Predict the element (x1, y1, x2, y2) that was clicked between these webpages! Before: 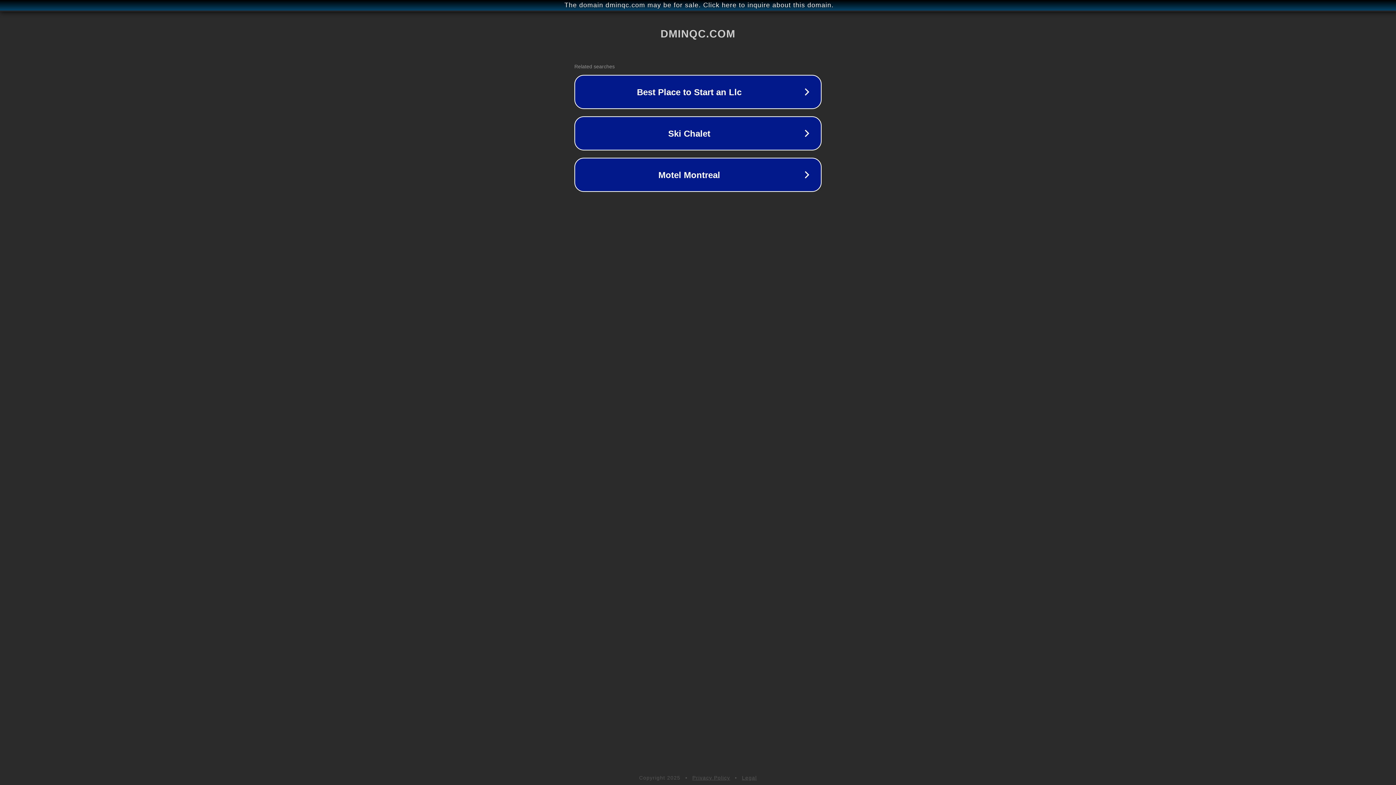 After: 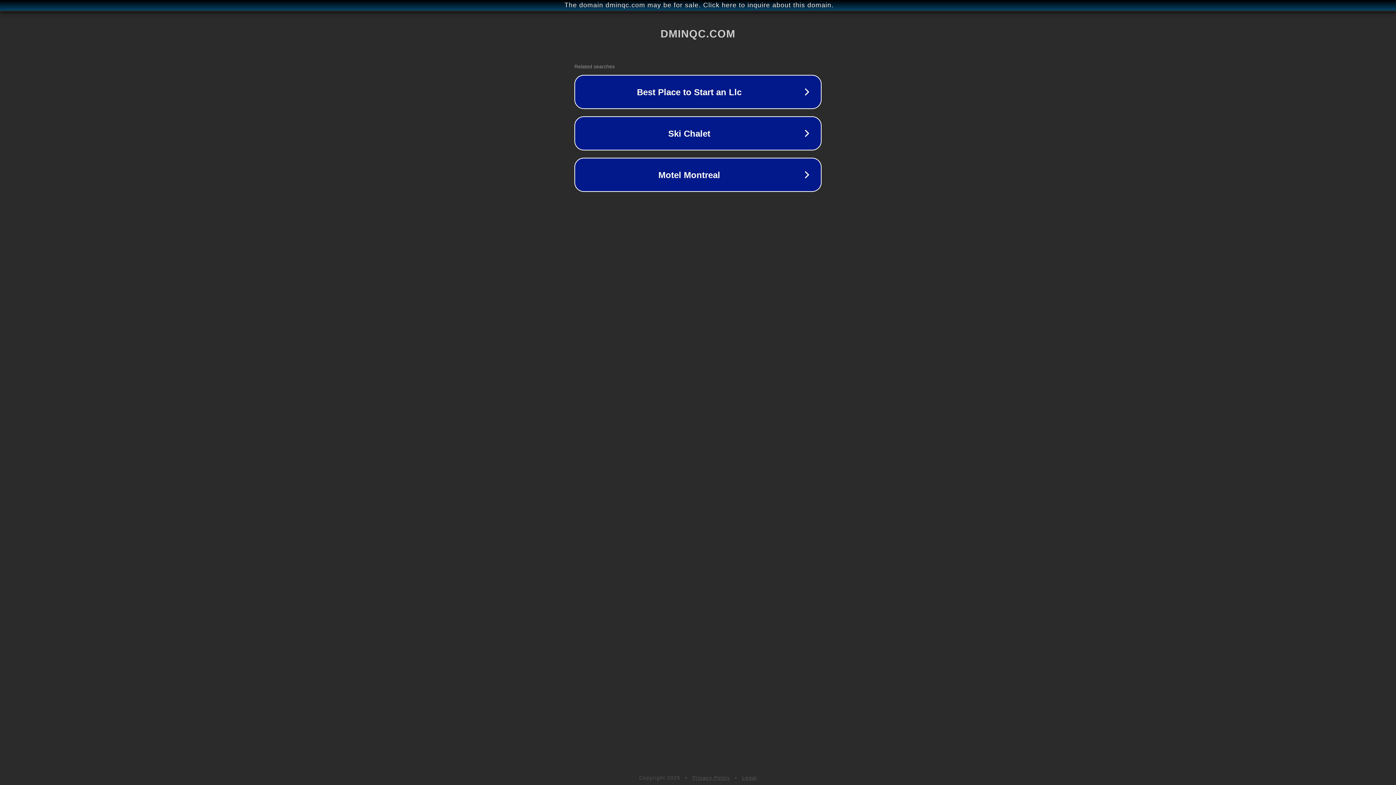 Action: label: Legal bbox: (742, 775, 757, 781)